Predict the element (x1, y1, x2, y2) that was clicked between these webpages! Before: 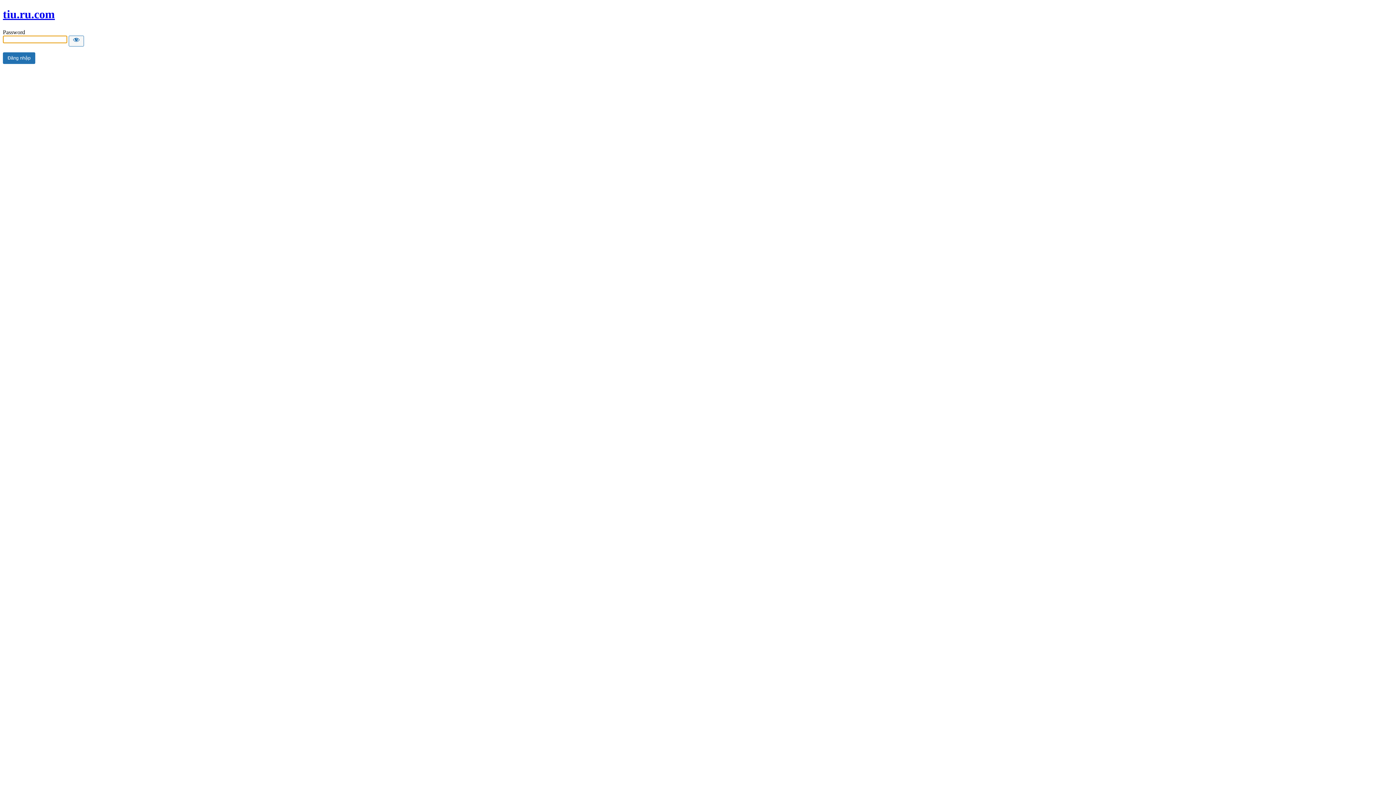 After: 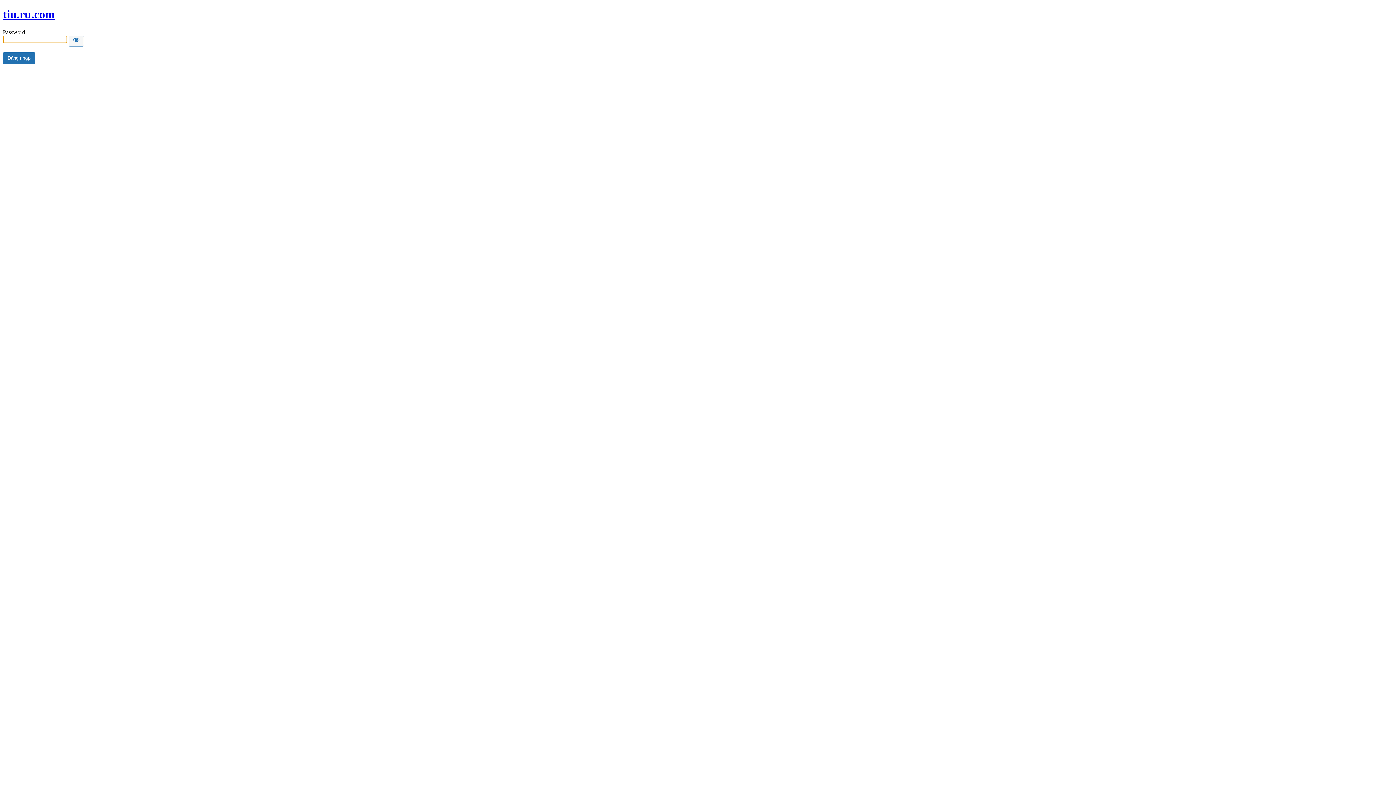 Action: label: tiu.ru.com bbox: (2, 7, 54, 20)